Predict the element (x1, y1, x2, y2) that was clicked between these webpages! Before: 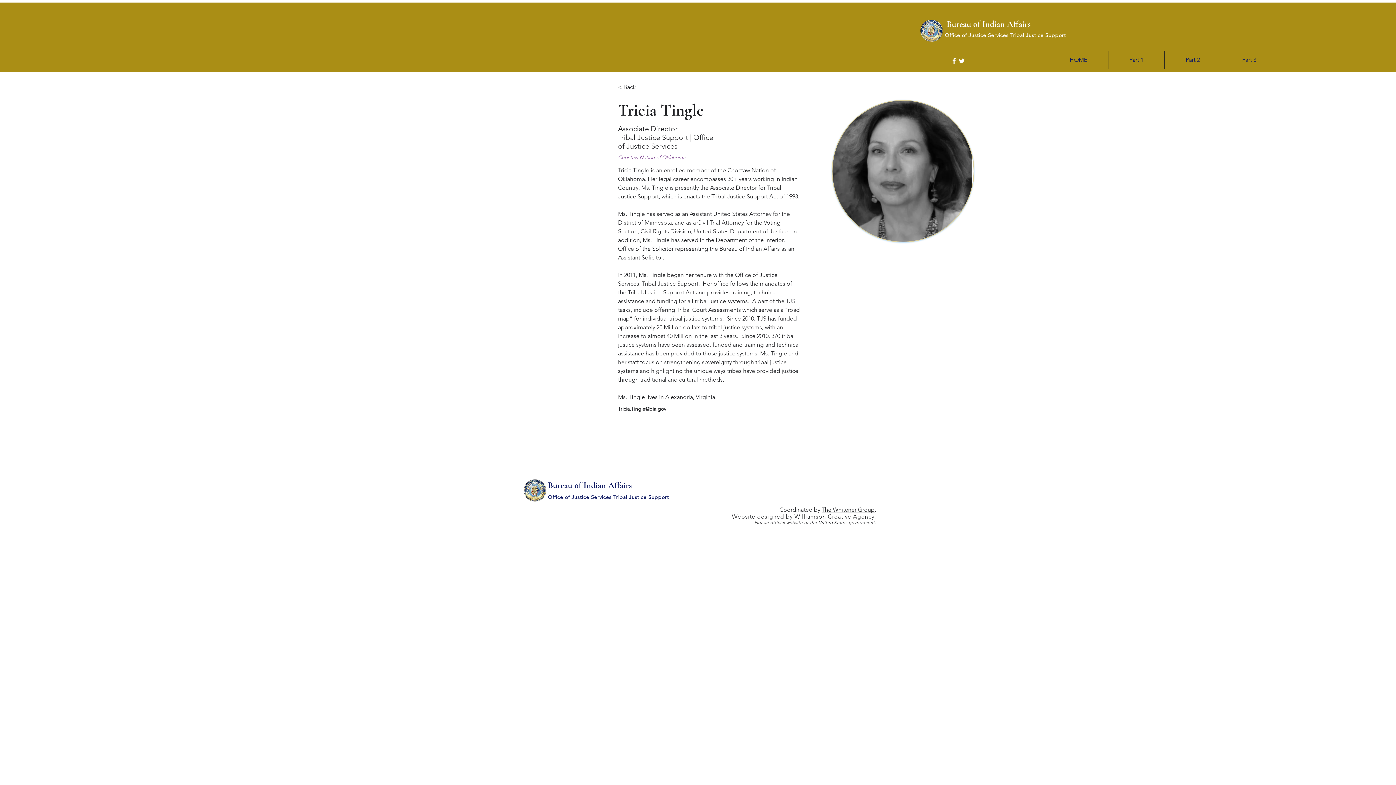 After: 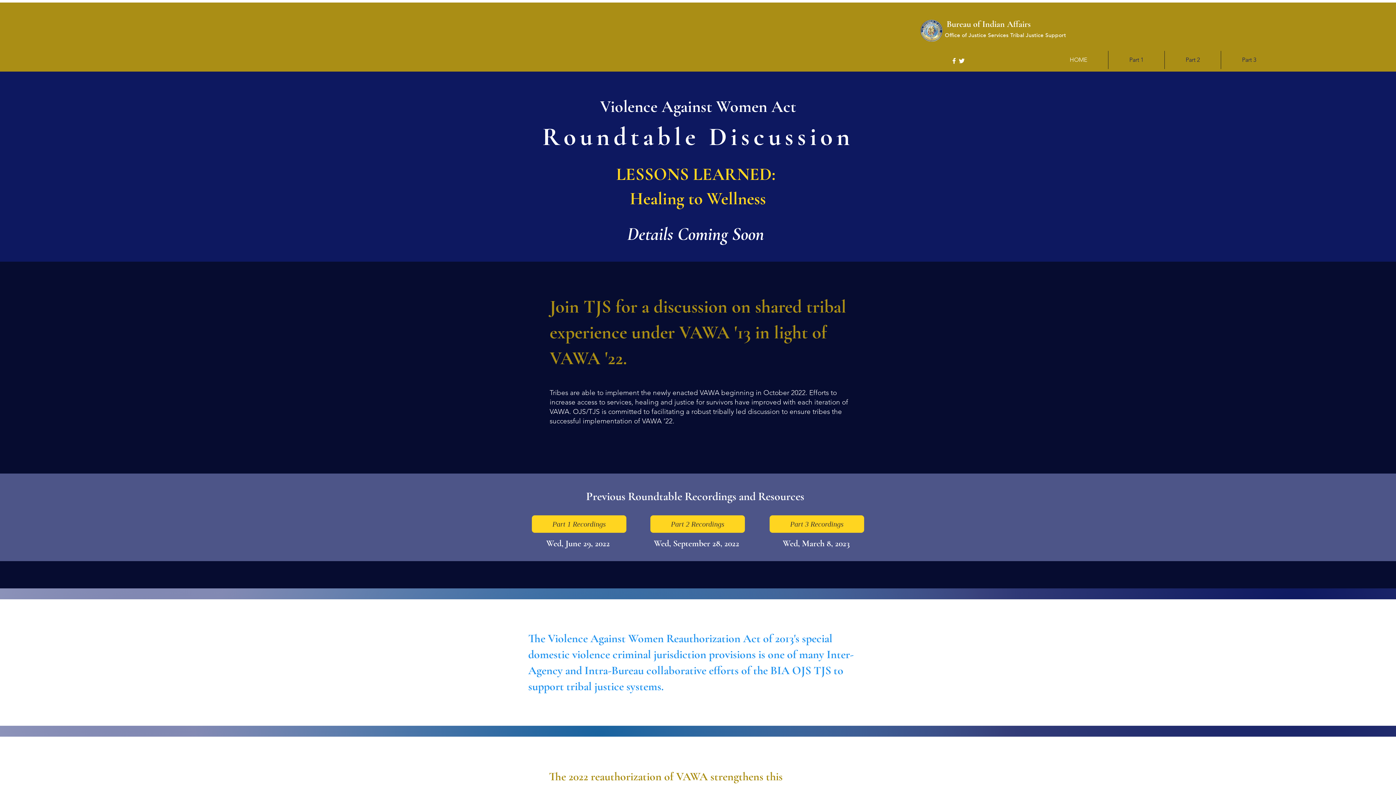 Action: bbox: (945, 32, 1066, 38) label: Office of Justice Services Tribal Justice Support